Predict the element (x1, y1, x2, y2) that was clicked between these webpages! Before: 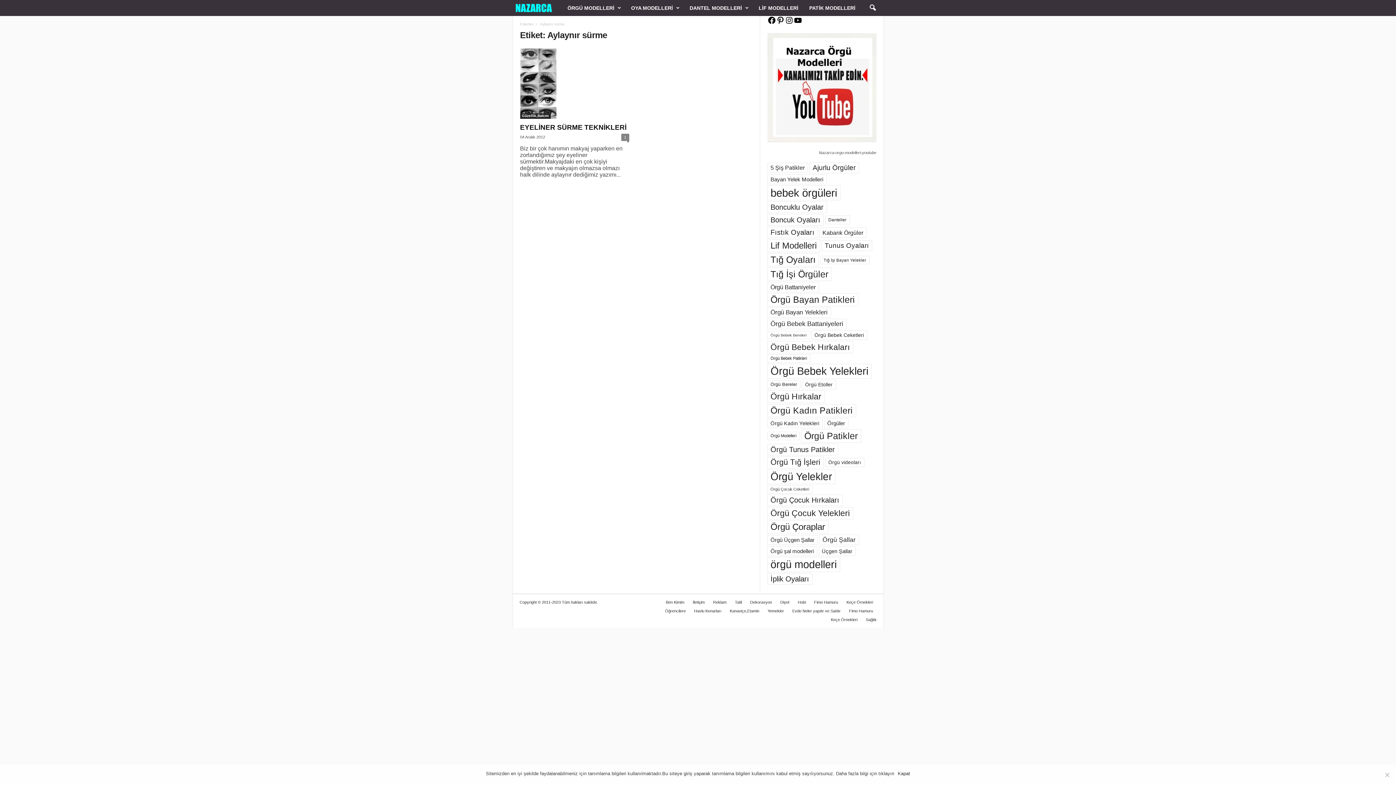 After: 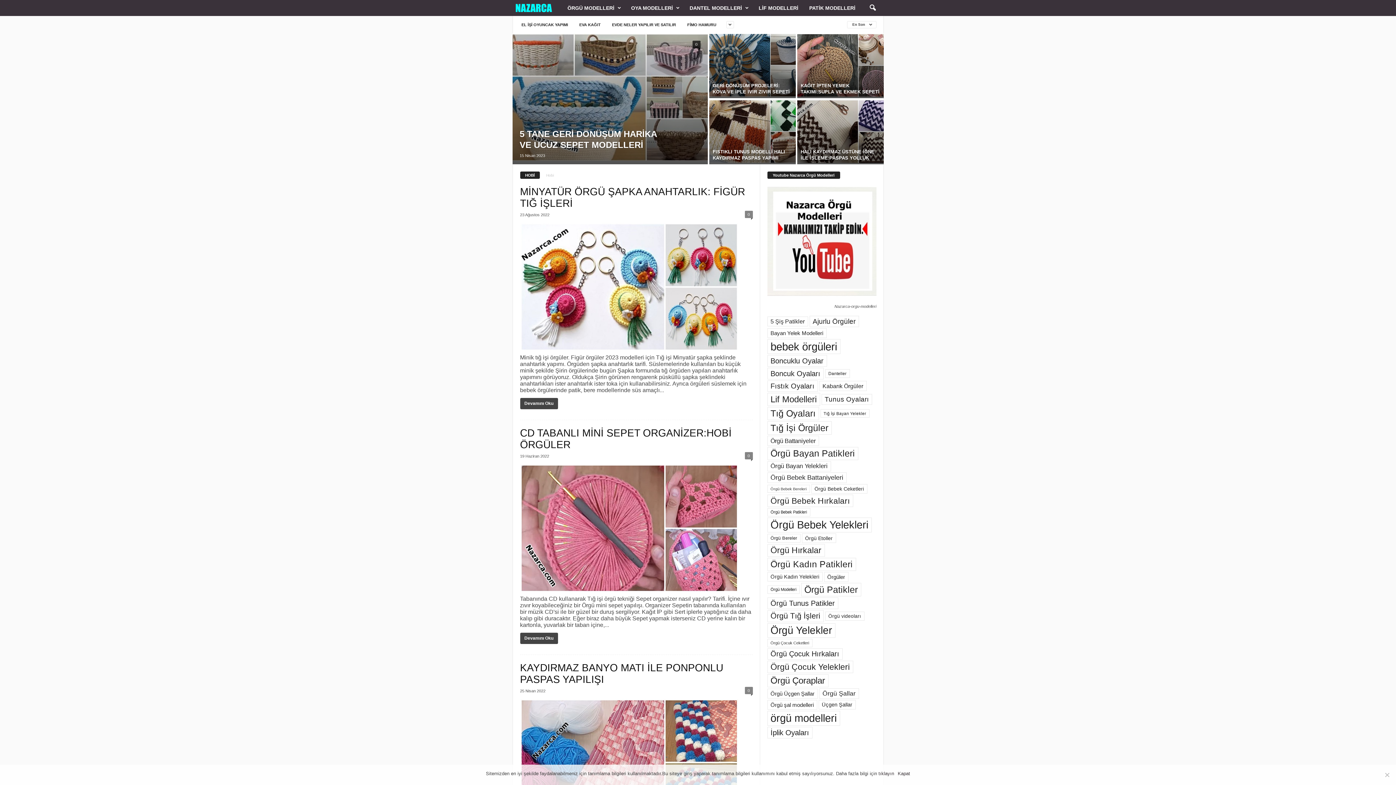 Action: label: Hobi bbox: (794, 600, 809, 604)